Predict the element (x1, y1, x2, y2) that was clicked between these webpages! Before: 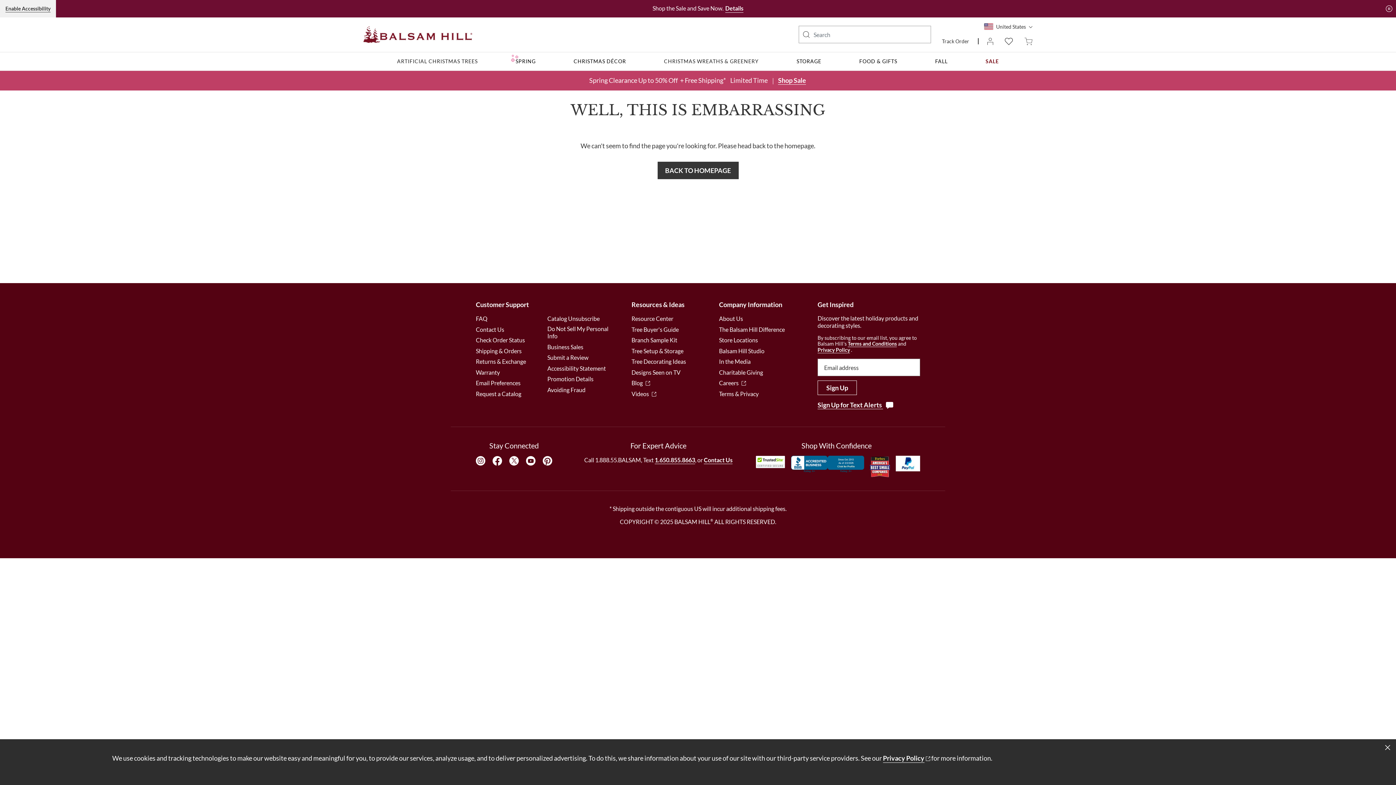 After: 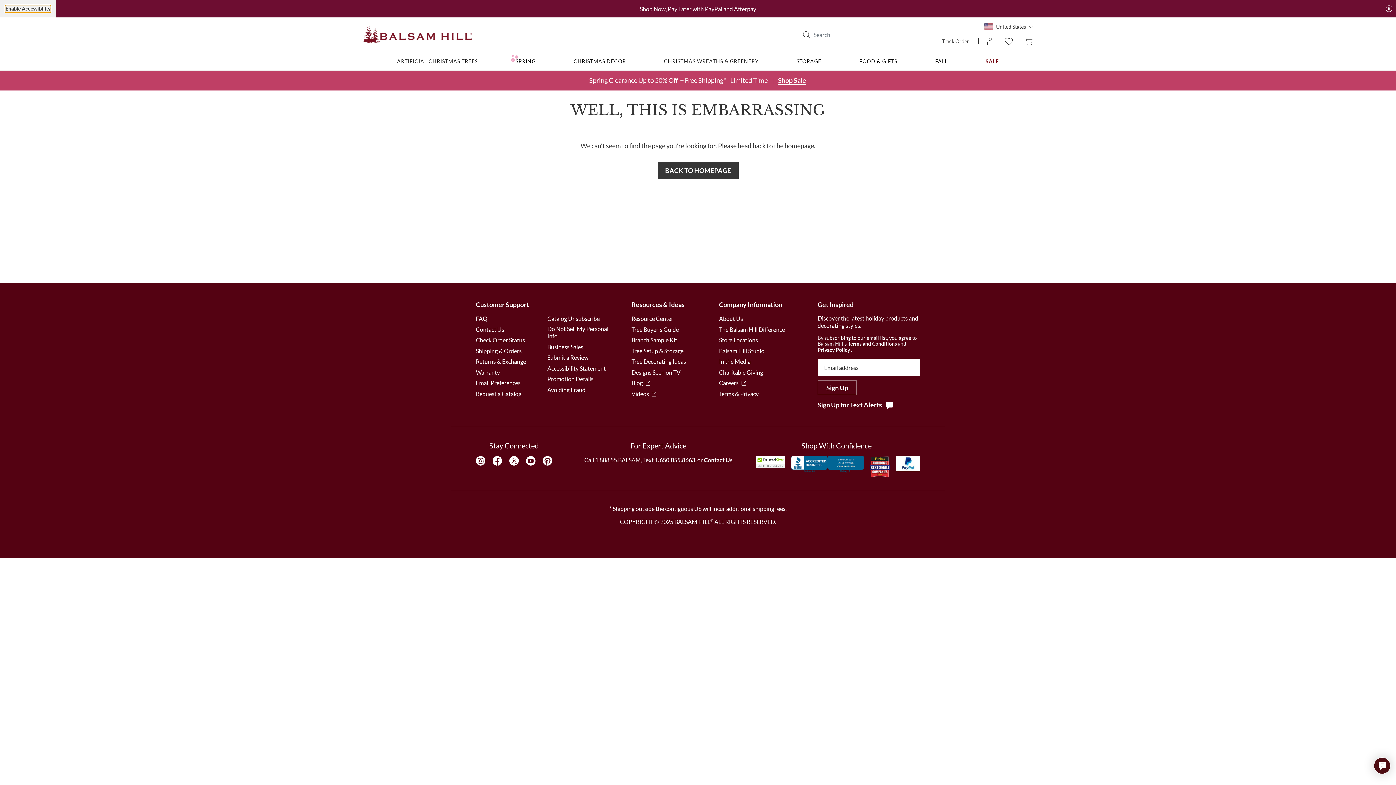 Action: label: Close Dialog bbox: (1385, 745, 1390, 750)